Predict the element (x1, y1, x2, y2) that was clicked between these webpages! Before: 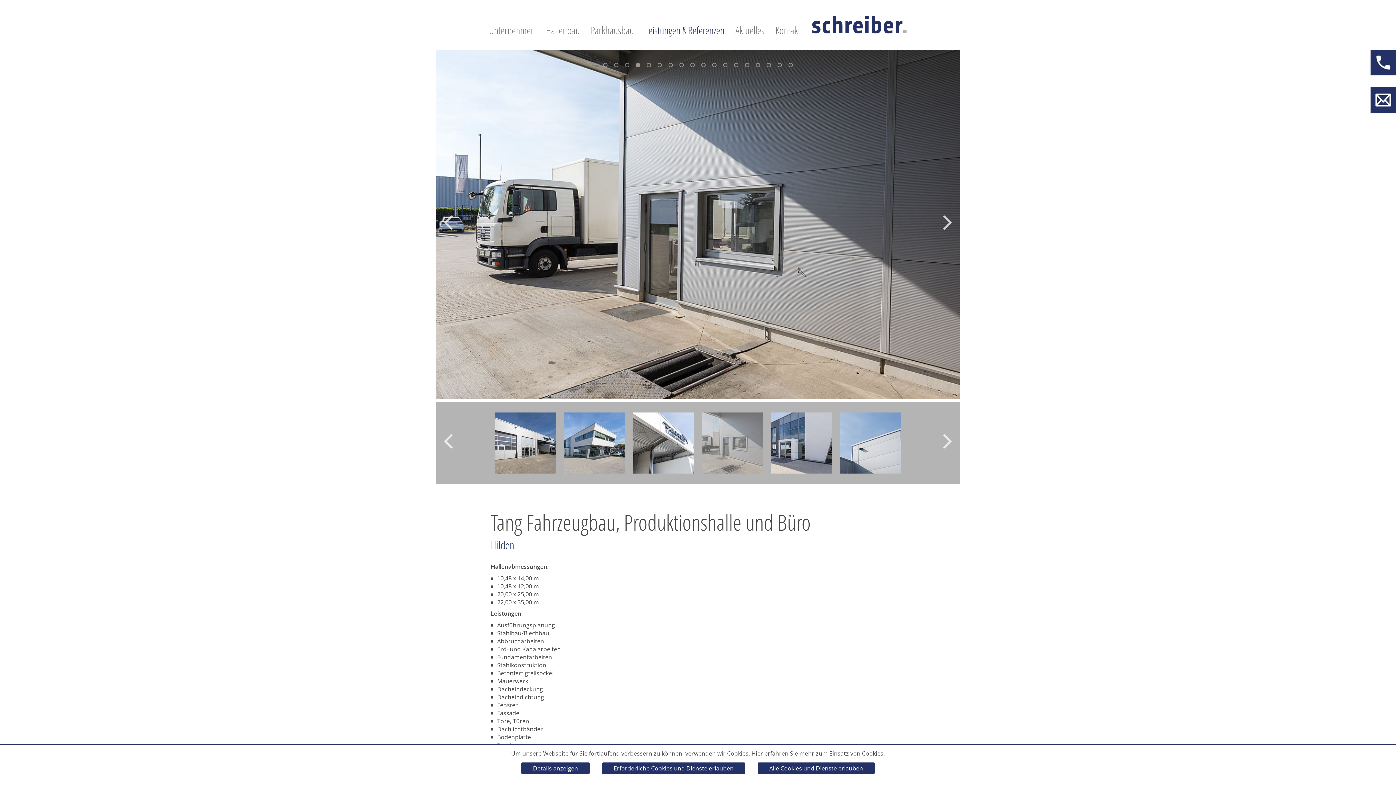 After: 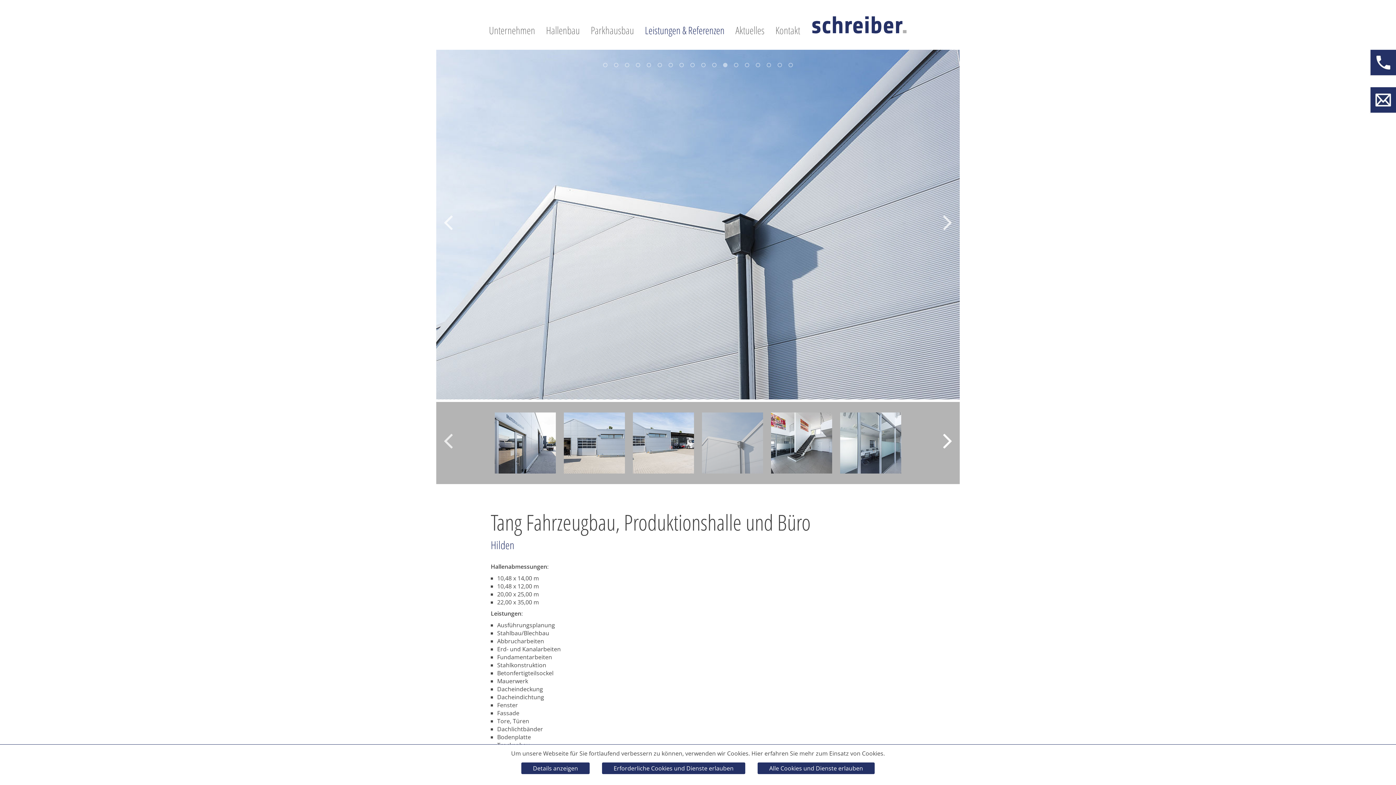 Action: label: Next bbox: (943, 427, 952, 459)